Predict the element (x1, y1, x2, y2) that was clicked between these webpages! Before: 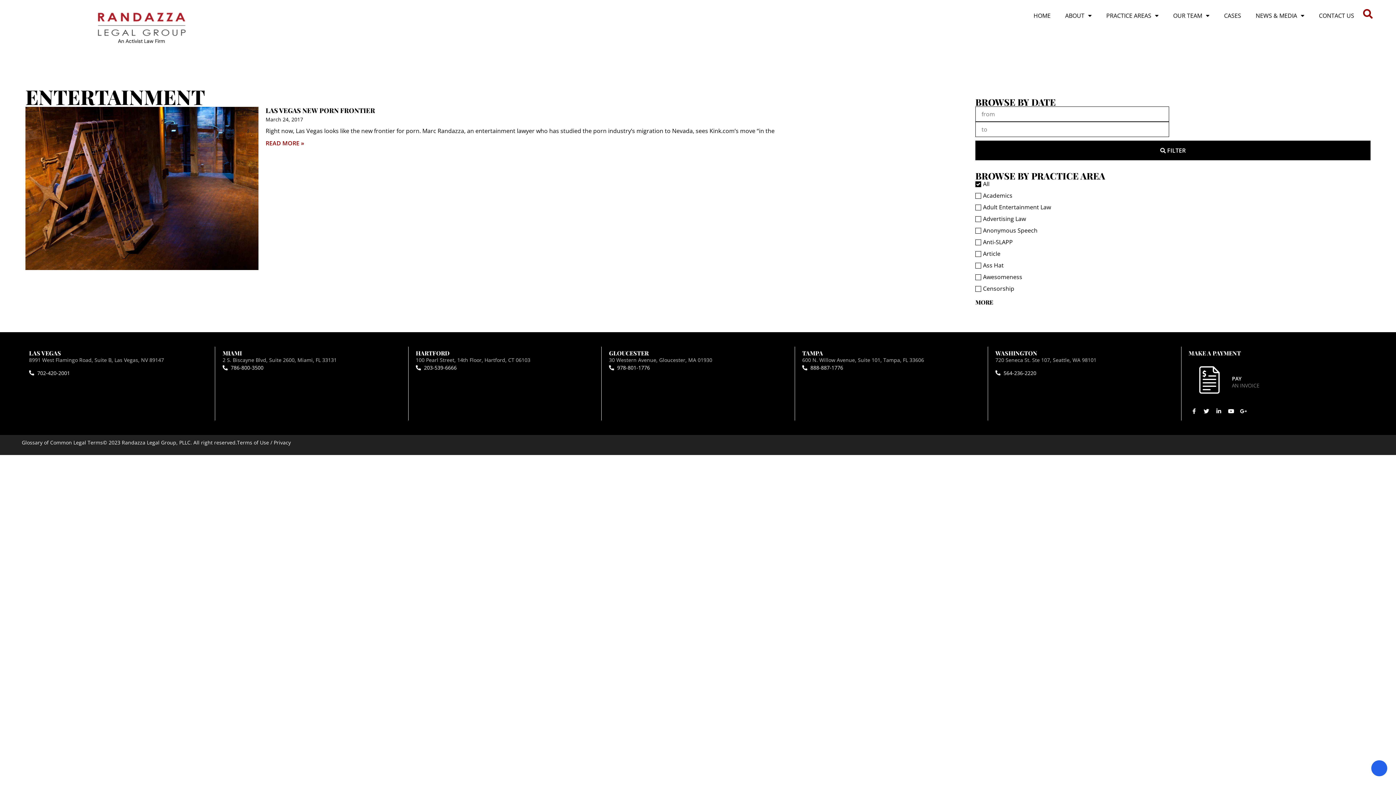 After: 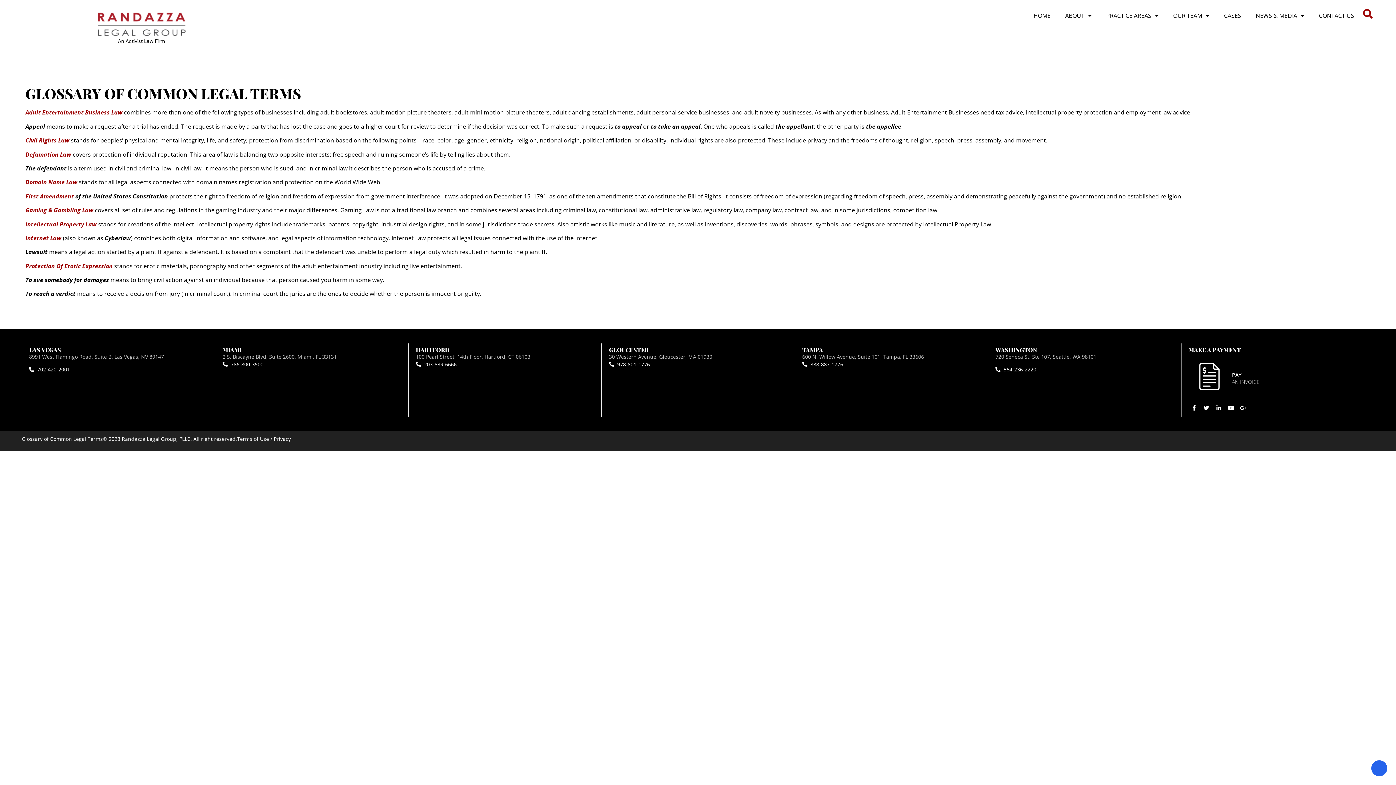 Action: label: Glossary of Common Legal Terms bbox: (21, 439, 102, 446)